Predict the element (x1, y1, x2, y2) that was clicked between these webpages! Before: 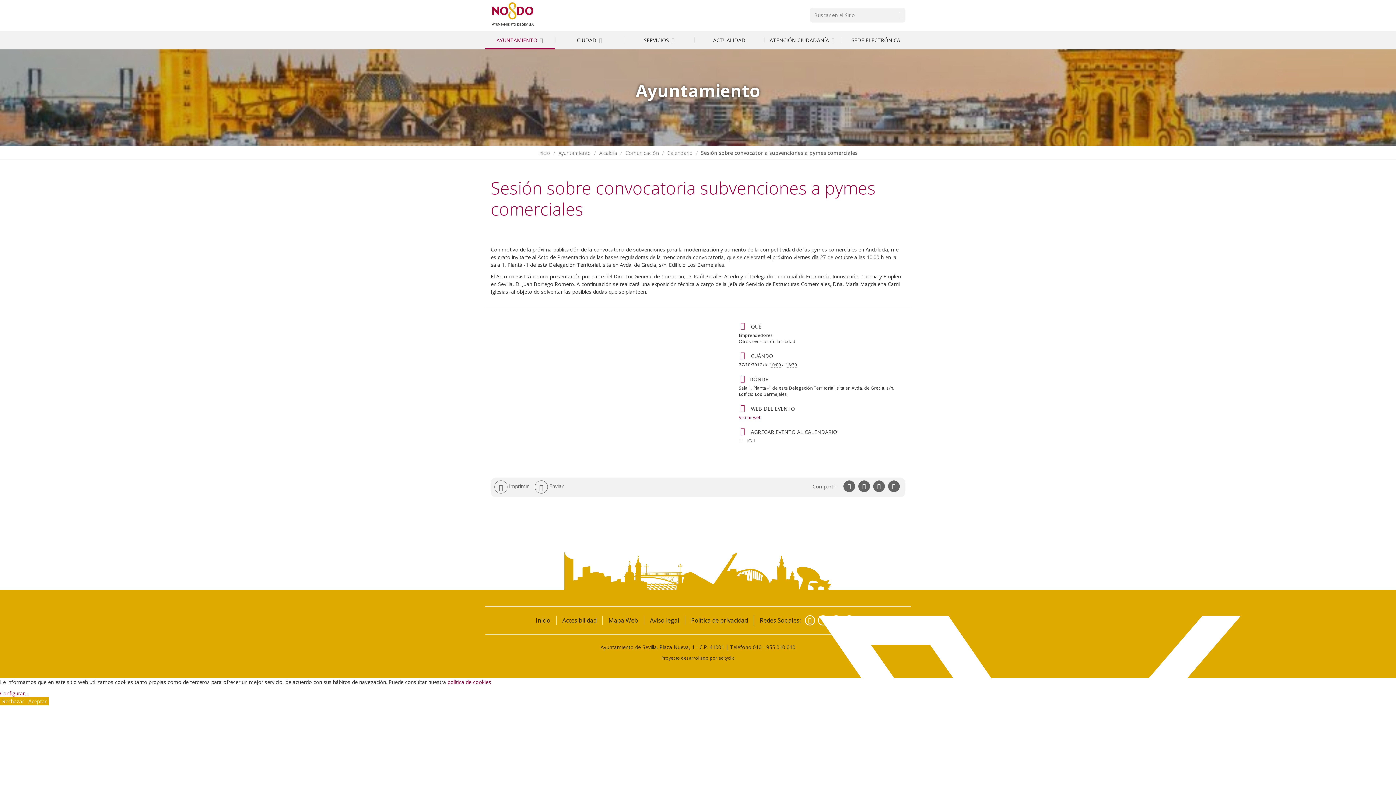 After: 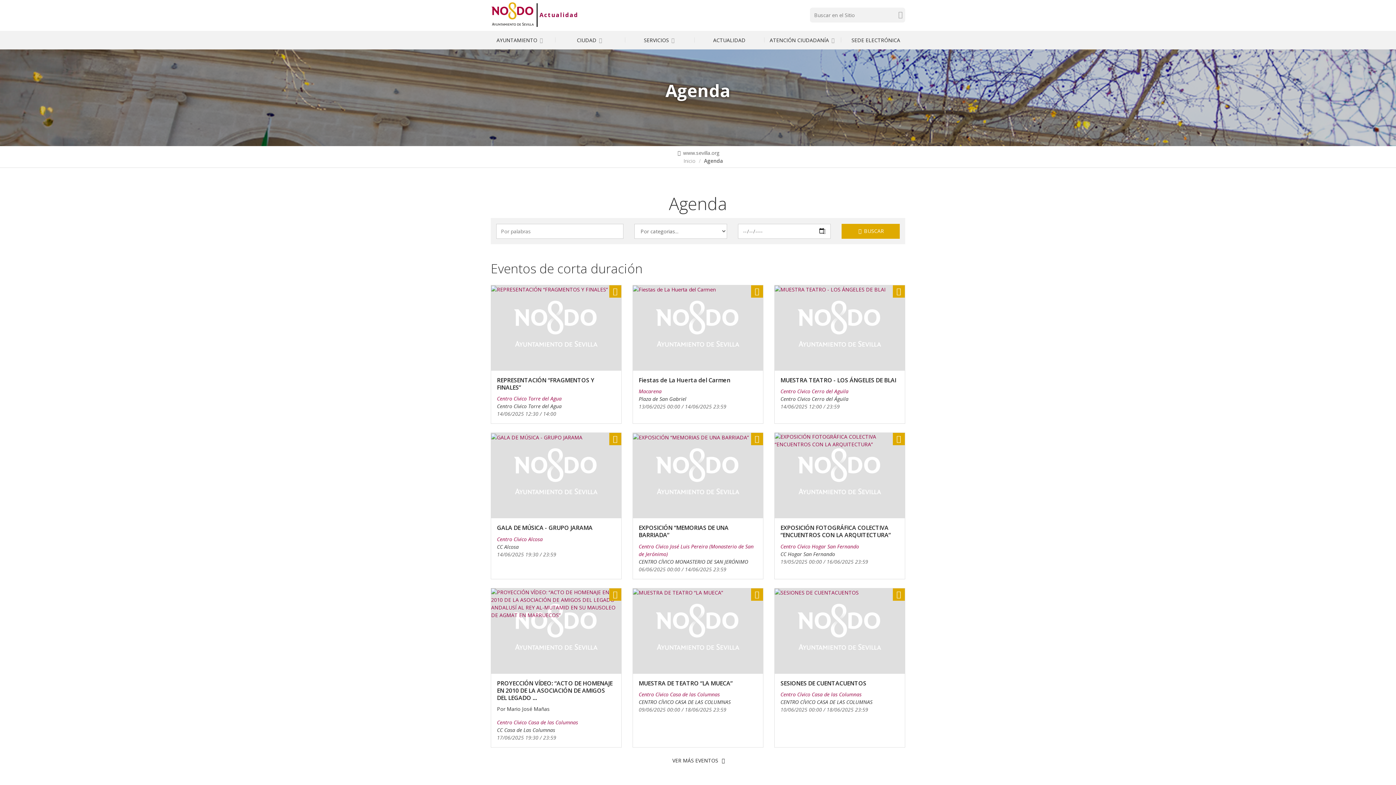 Action: label: Calendario bbox: (667, 149, 692, 156)